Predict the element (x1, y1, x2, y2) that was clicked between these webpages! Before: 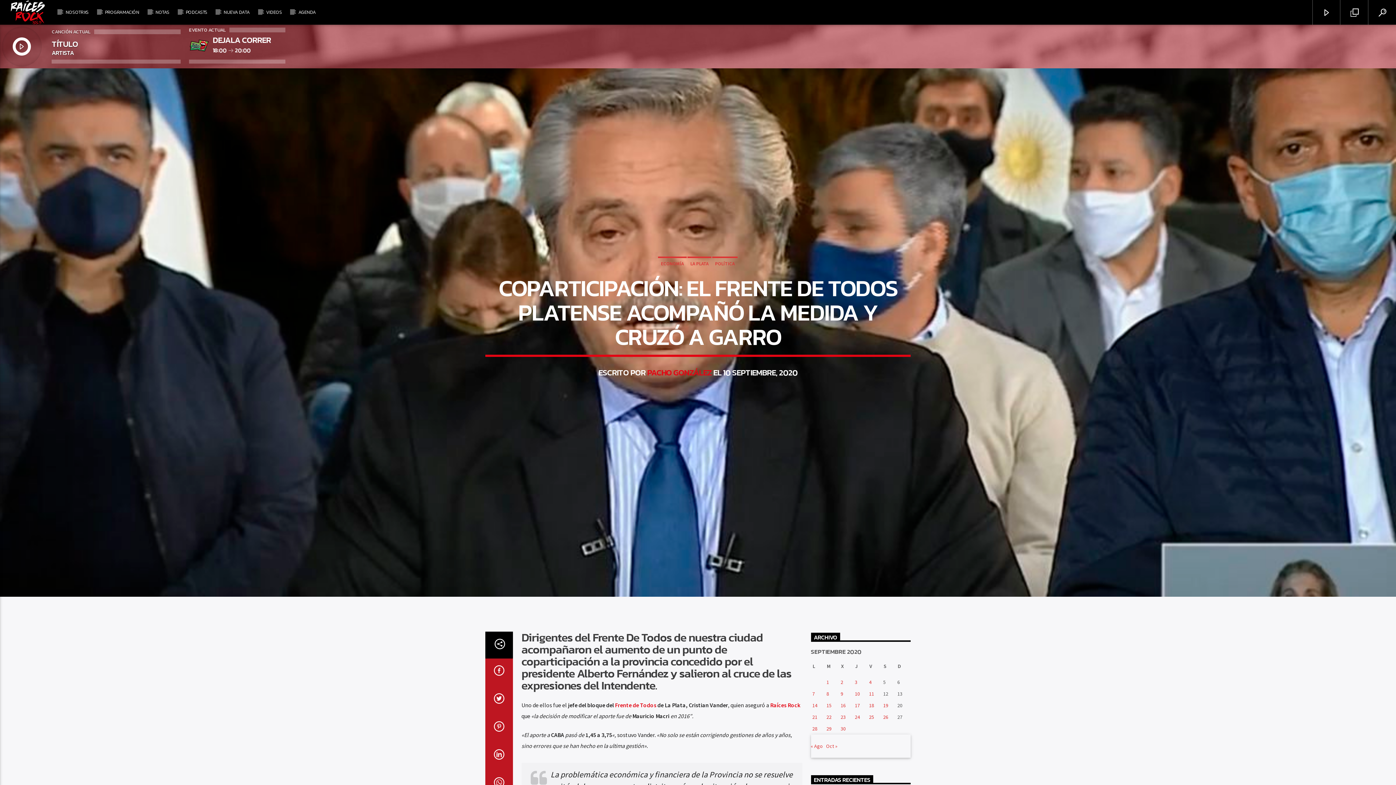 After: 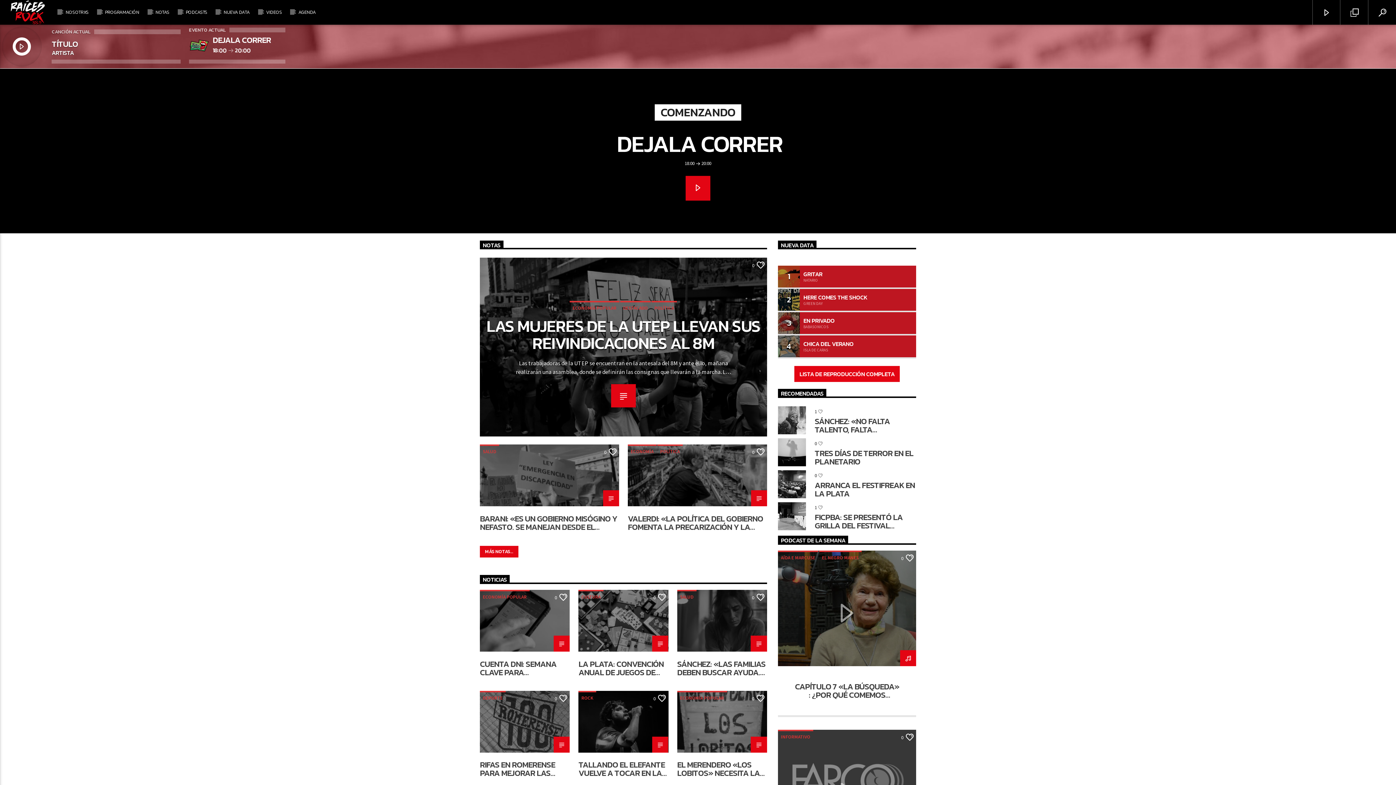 Action: label: Raíces Rock bbox: (770, 701, 800, 709)